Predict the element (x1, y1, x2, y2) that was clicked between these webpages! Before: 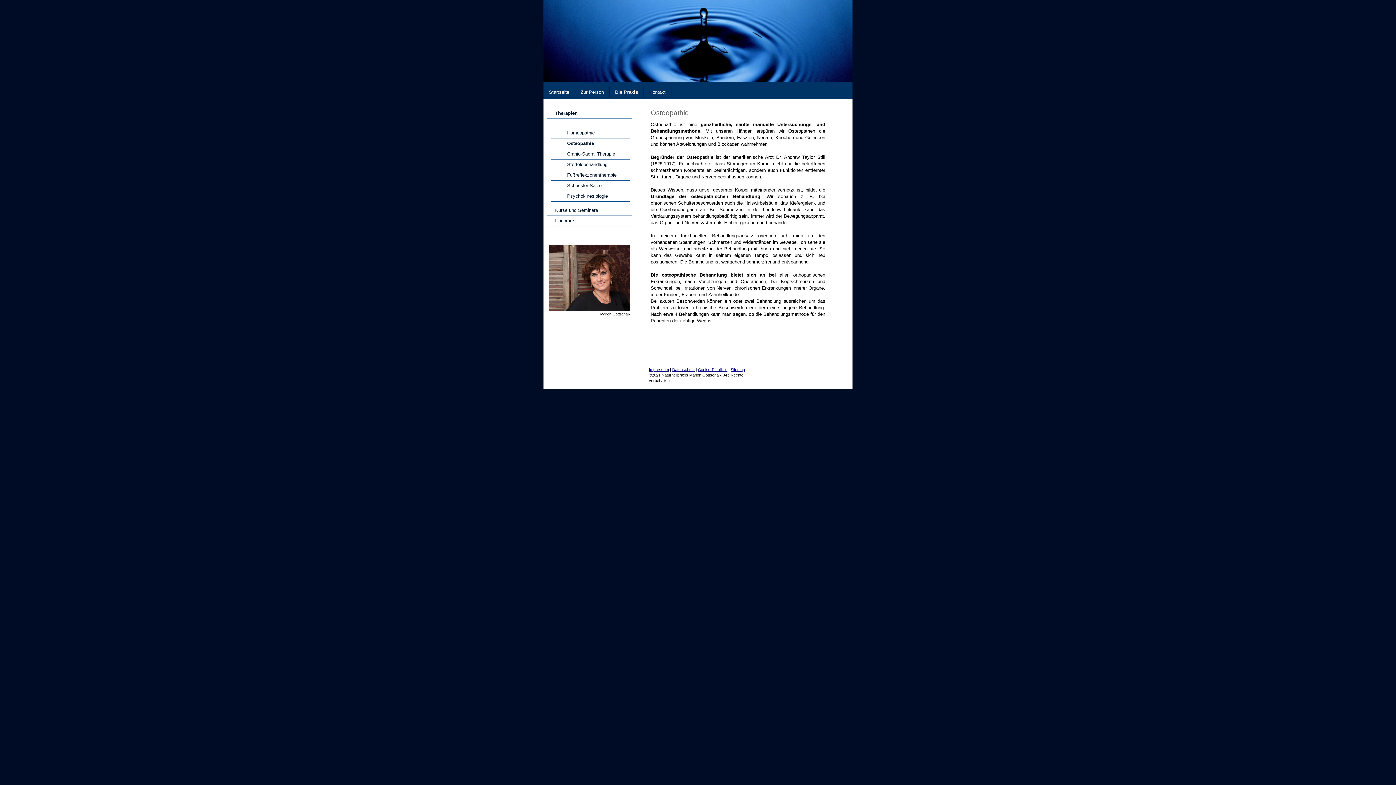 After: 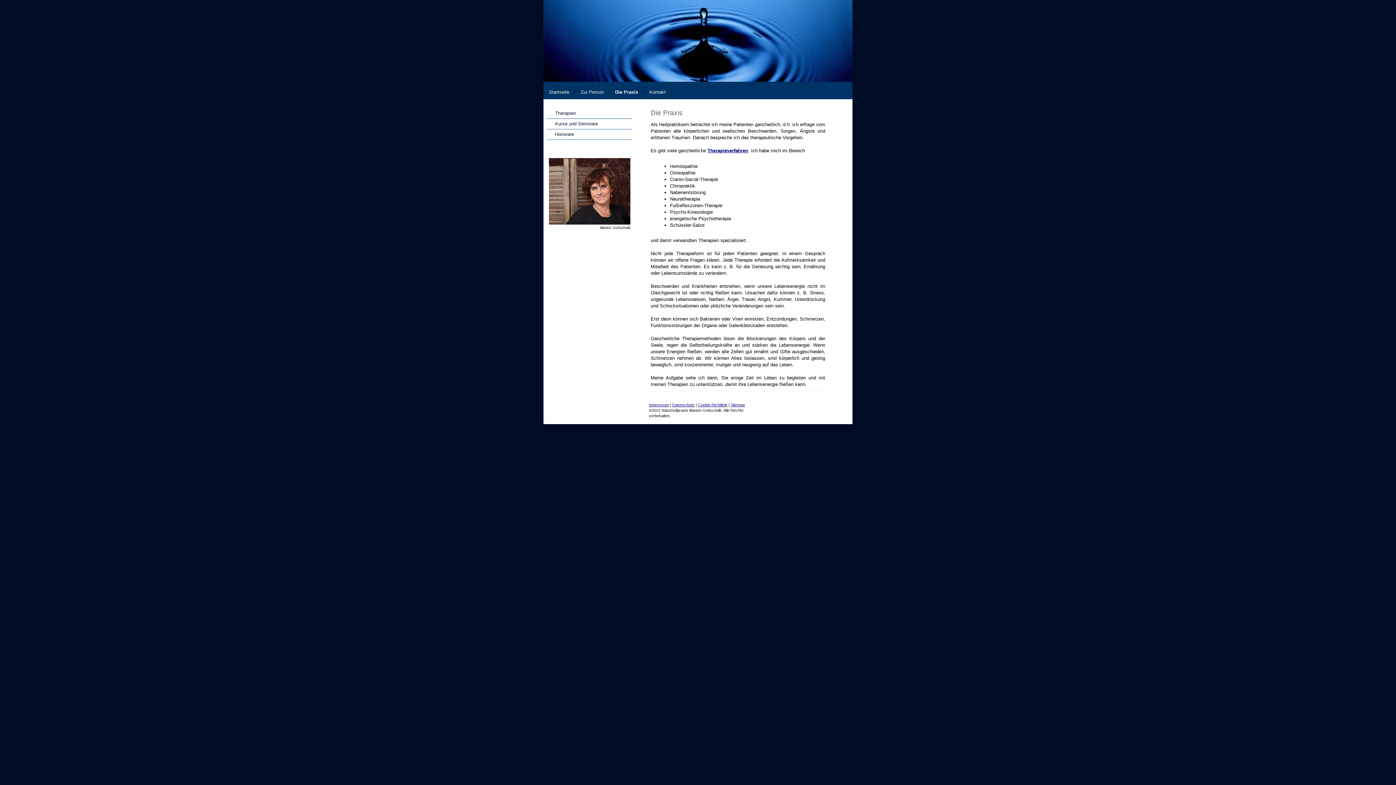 Action: bbox: (609, 87, 644, 97) label: Die Praxis